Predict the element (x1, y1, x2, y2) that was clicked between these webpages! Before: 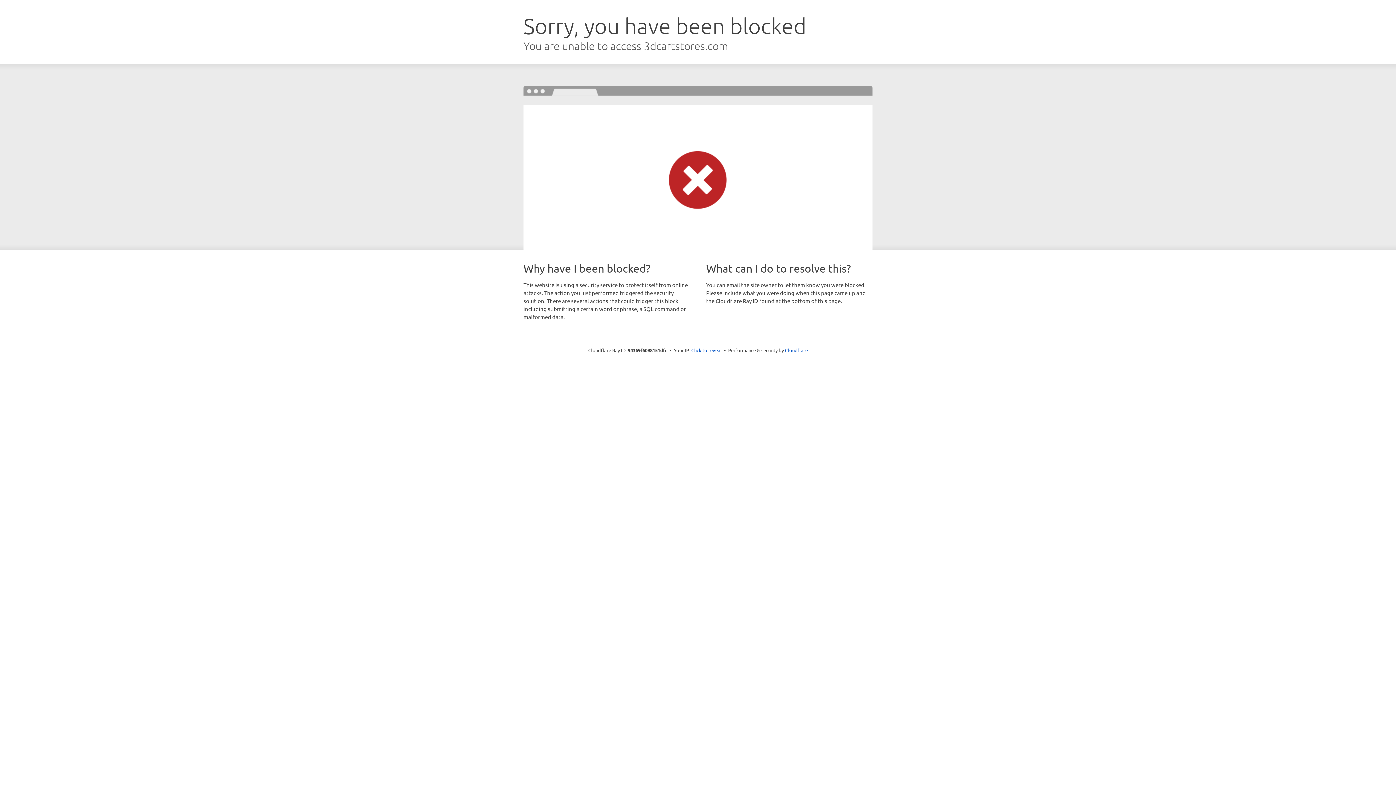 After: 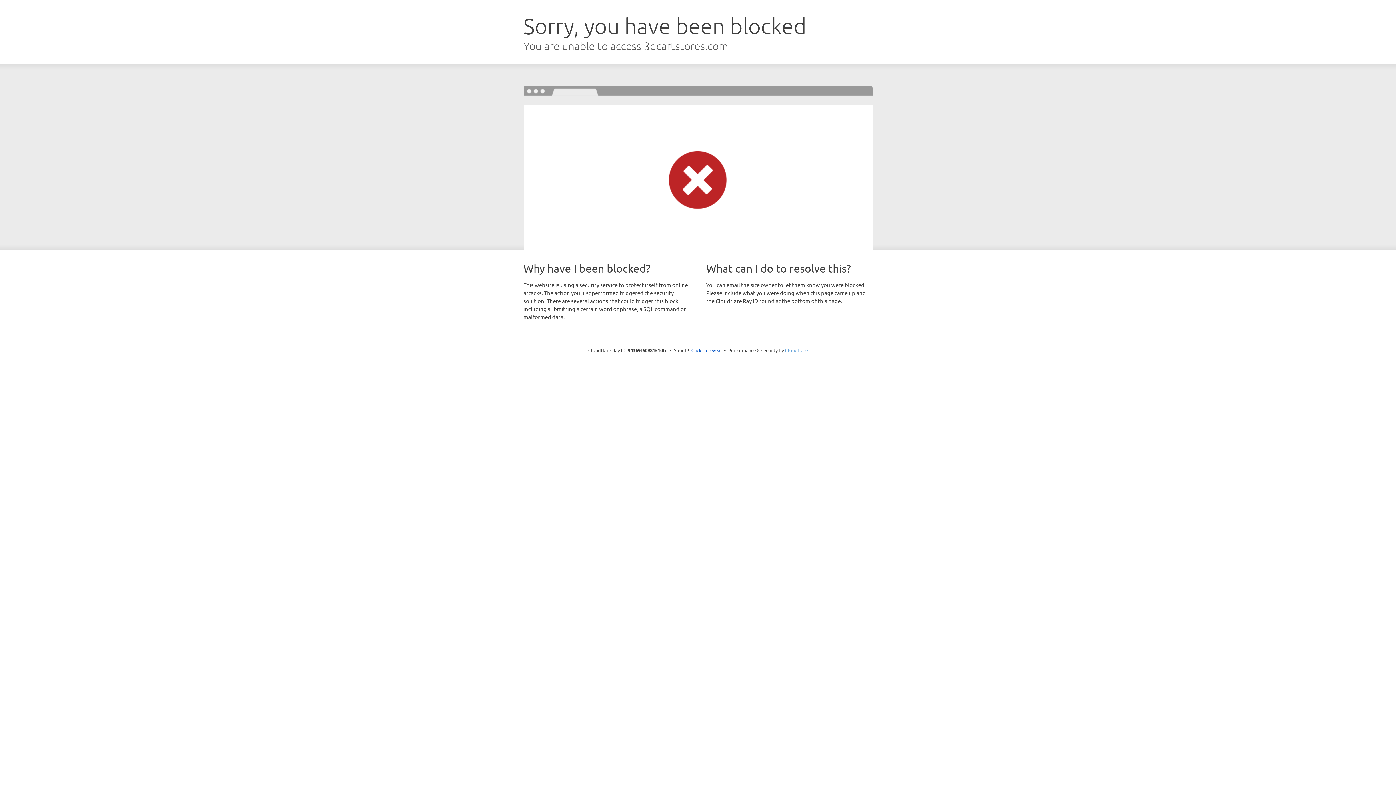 Action: label: Cloudflare bbox: (785, 347, 808, 353)